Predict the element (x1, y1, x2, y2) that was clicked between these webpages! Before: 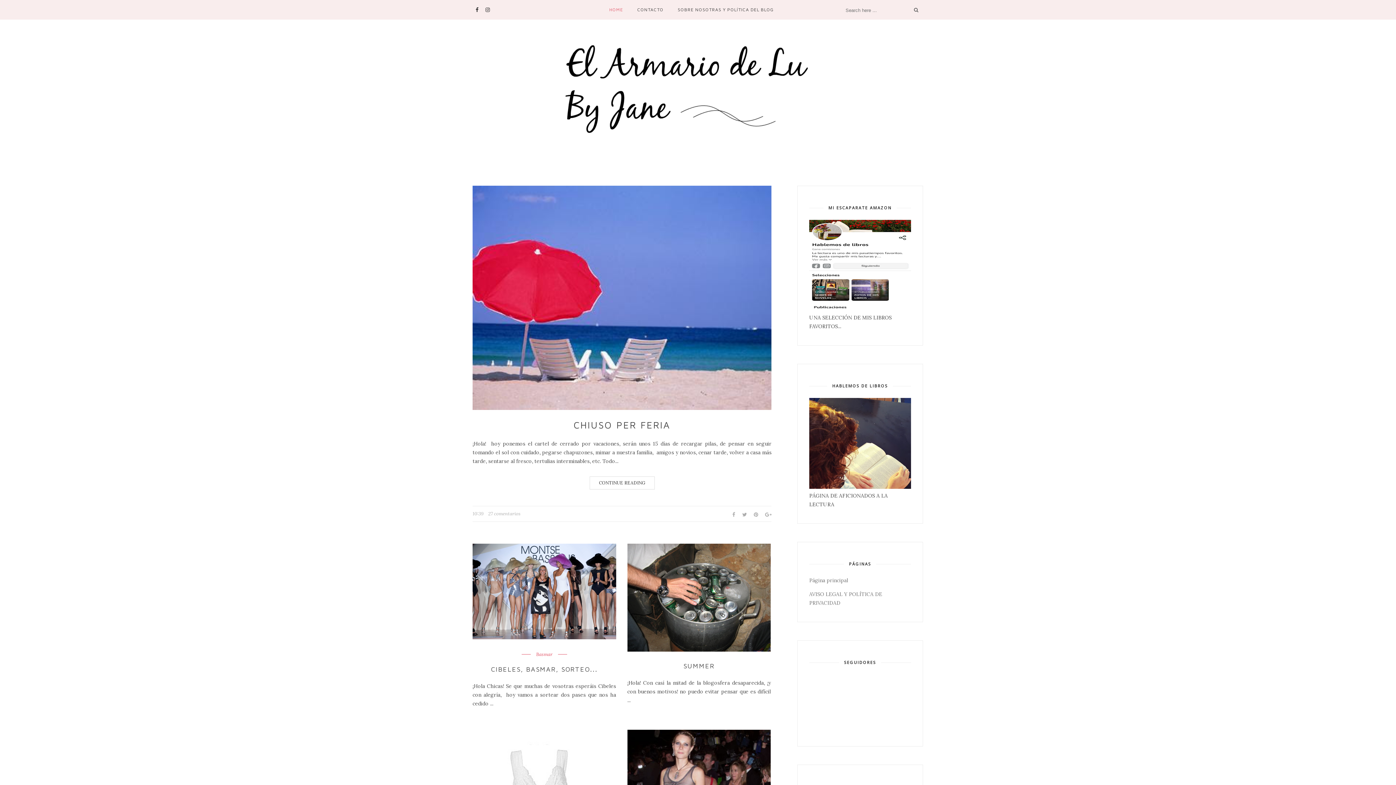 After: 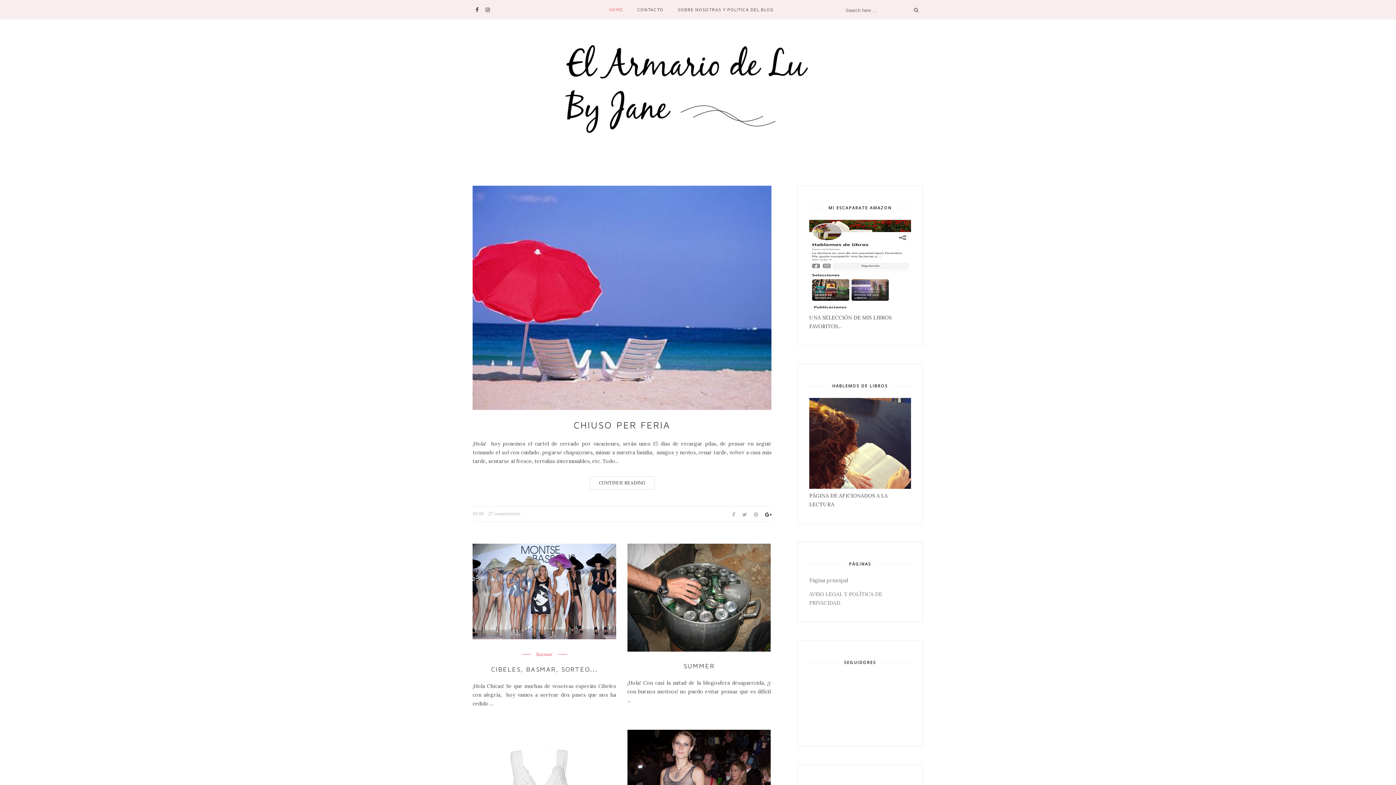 Action: bbox: (759, 509, 771, 520)